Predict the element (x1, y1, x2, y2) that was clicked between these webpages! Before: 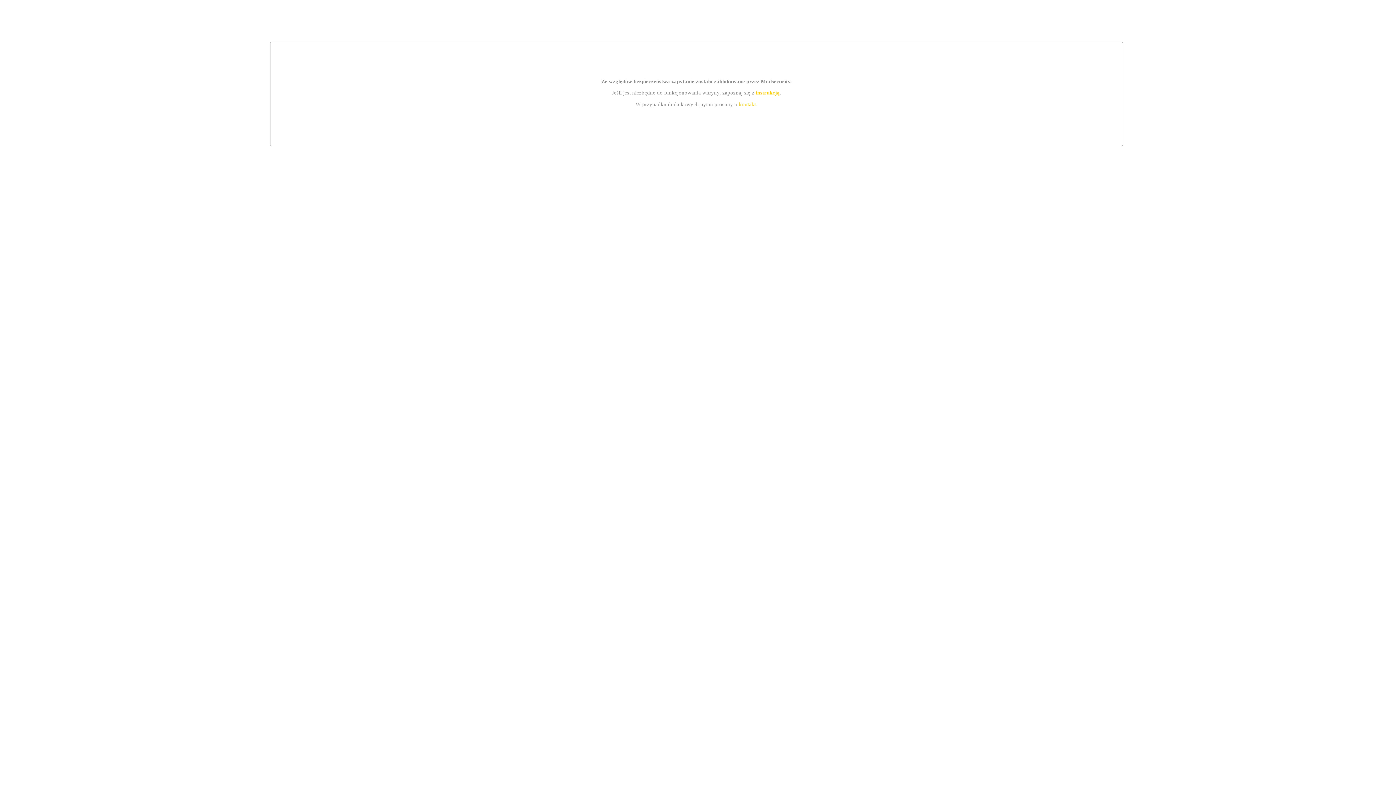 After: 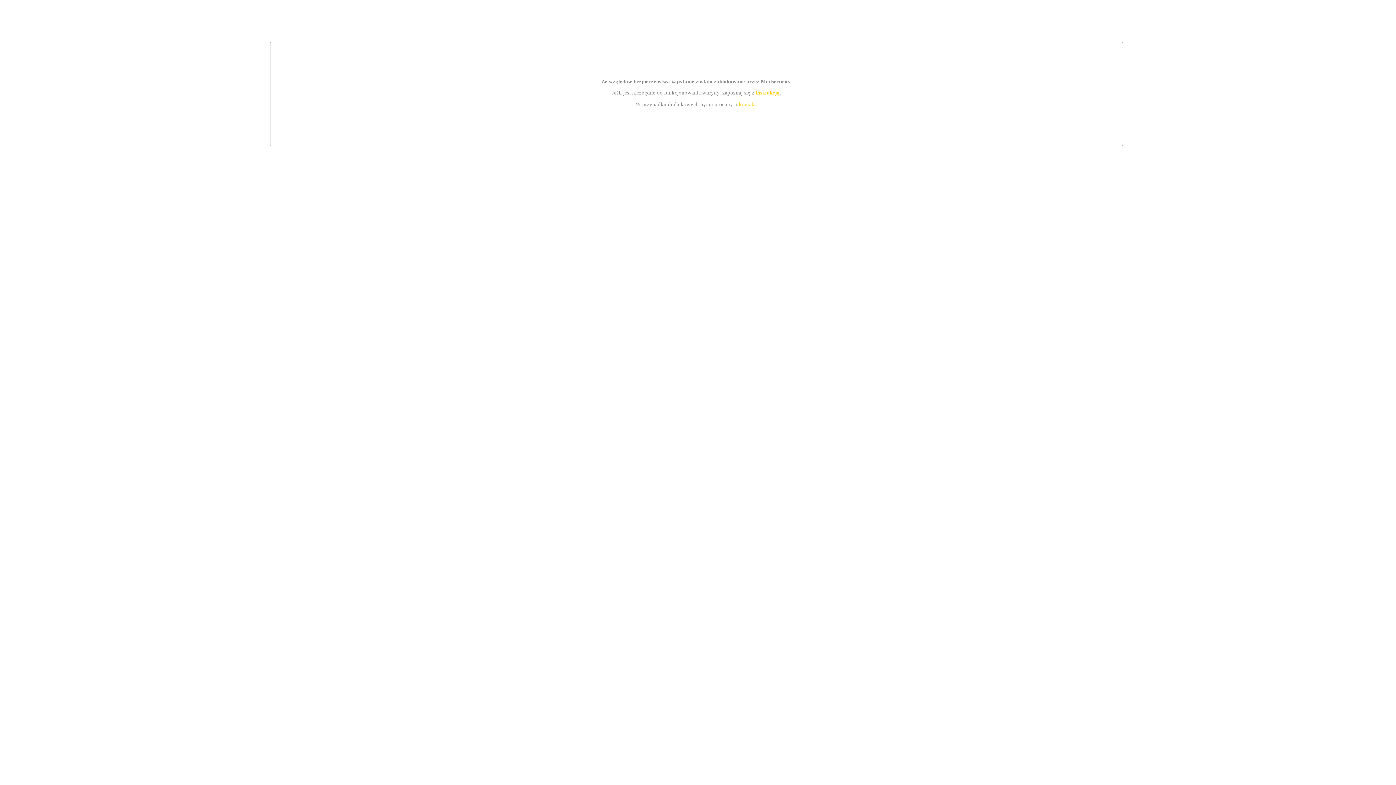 Action: bbox: (739, 101, 756, 107) label: kontakt